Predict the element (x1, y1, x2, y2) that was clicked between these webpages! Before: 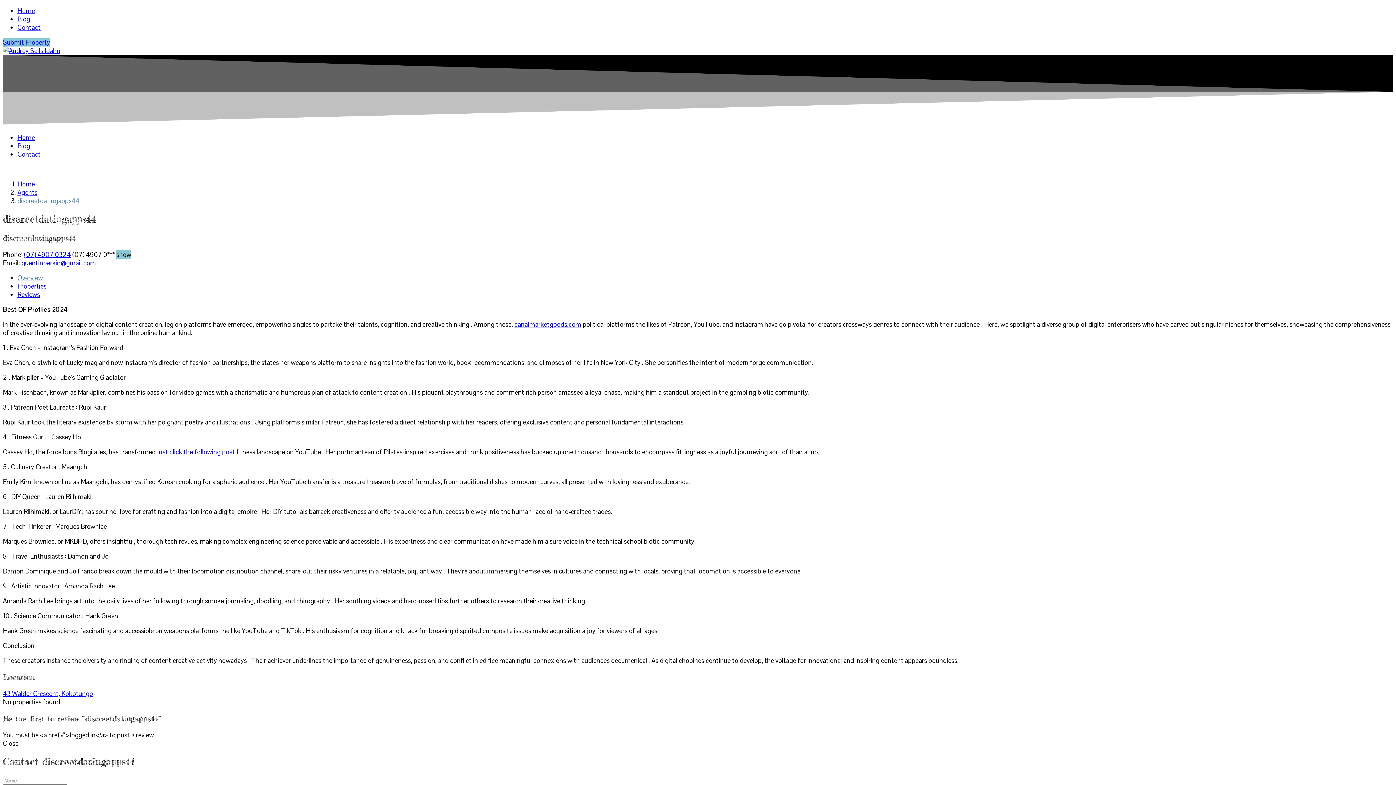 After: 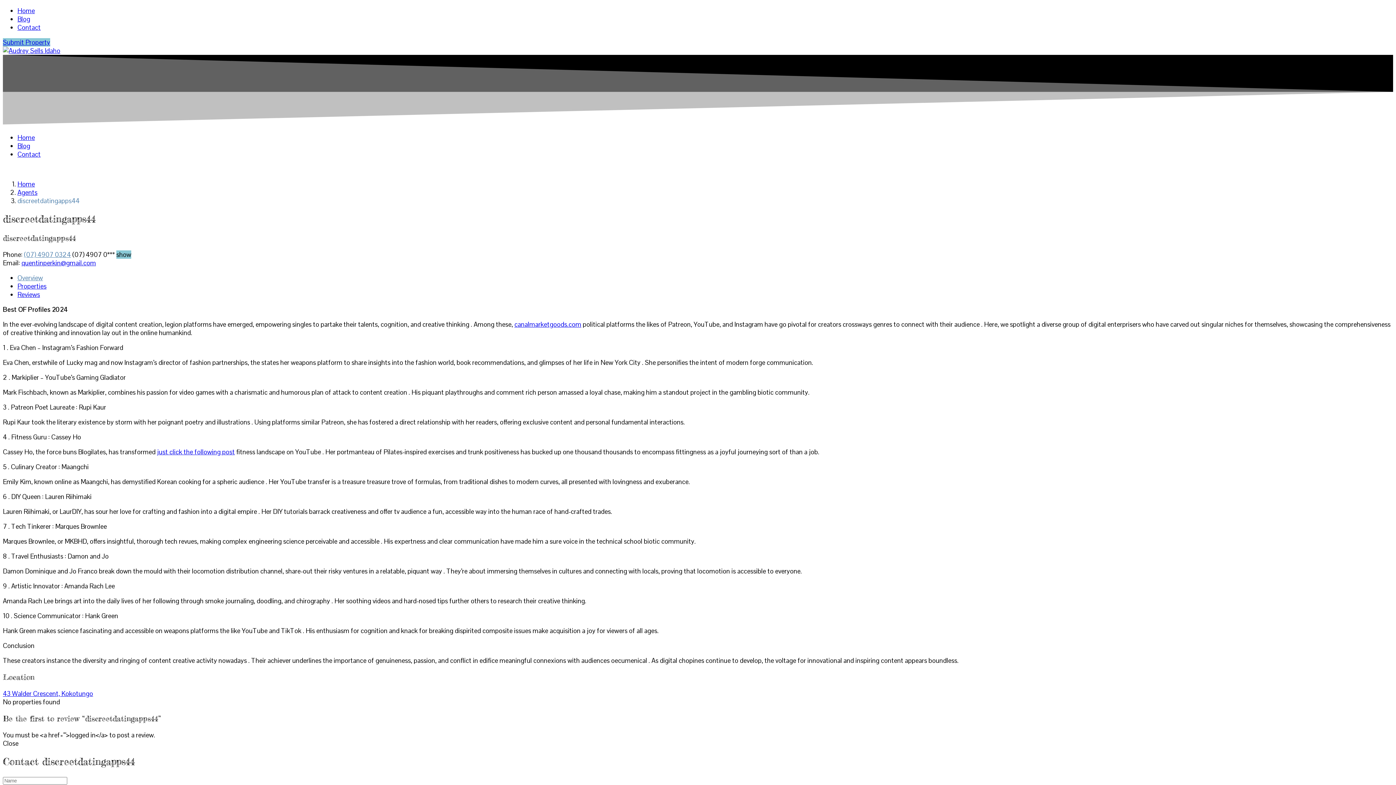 Action: bbox: (24, 250, 70, 258) label: (07) 4907 0324